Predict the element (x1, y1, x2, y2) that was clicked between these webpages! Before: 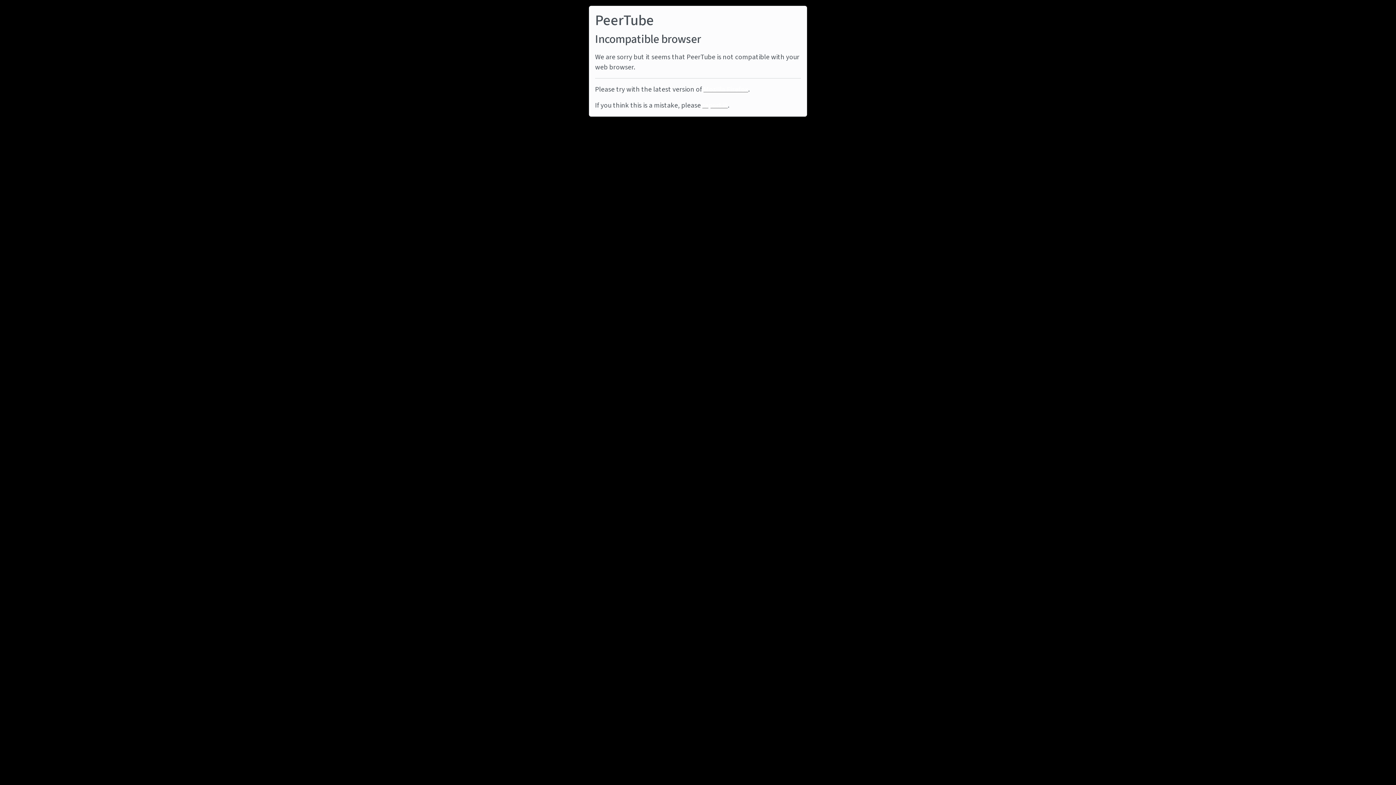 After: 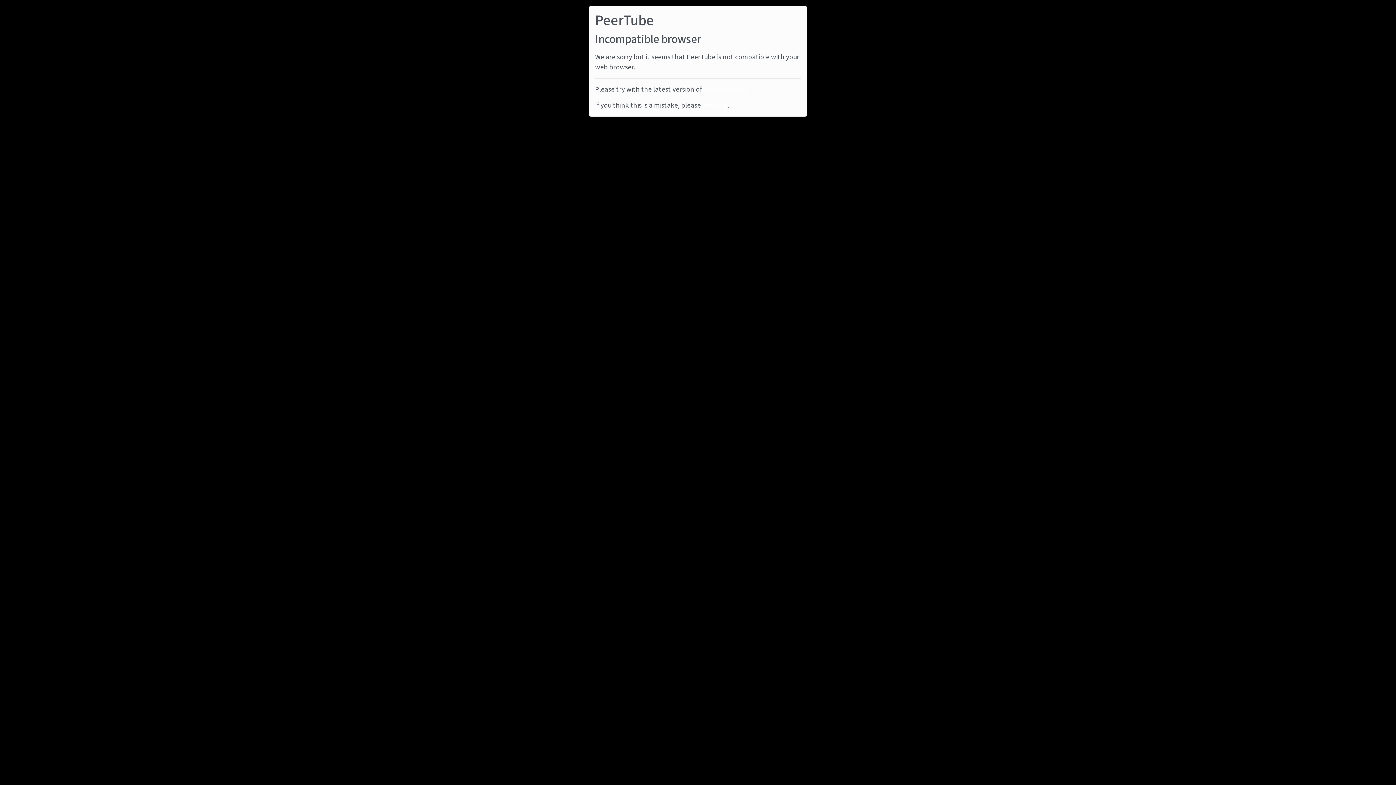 Action: bbox: (703, 84, 748, 94) label: Mozilla Firefox